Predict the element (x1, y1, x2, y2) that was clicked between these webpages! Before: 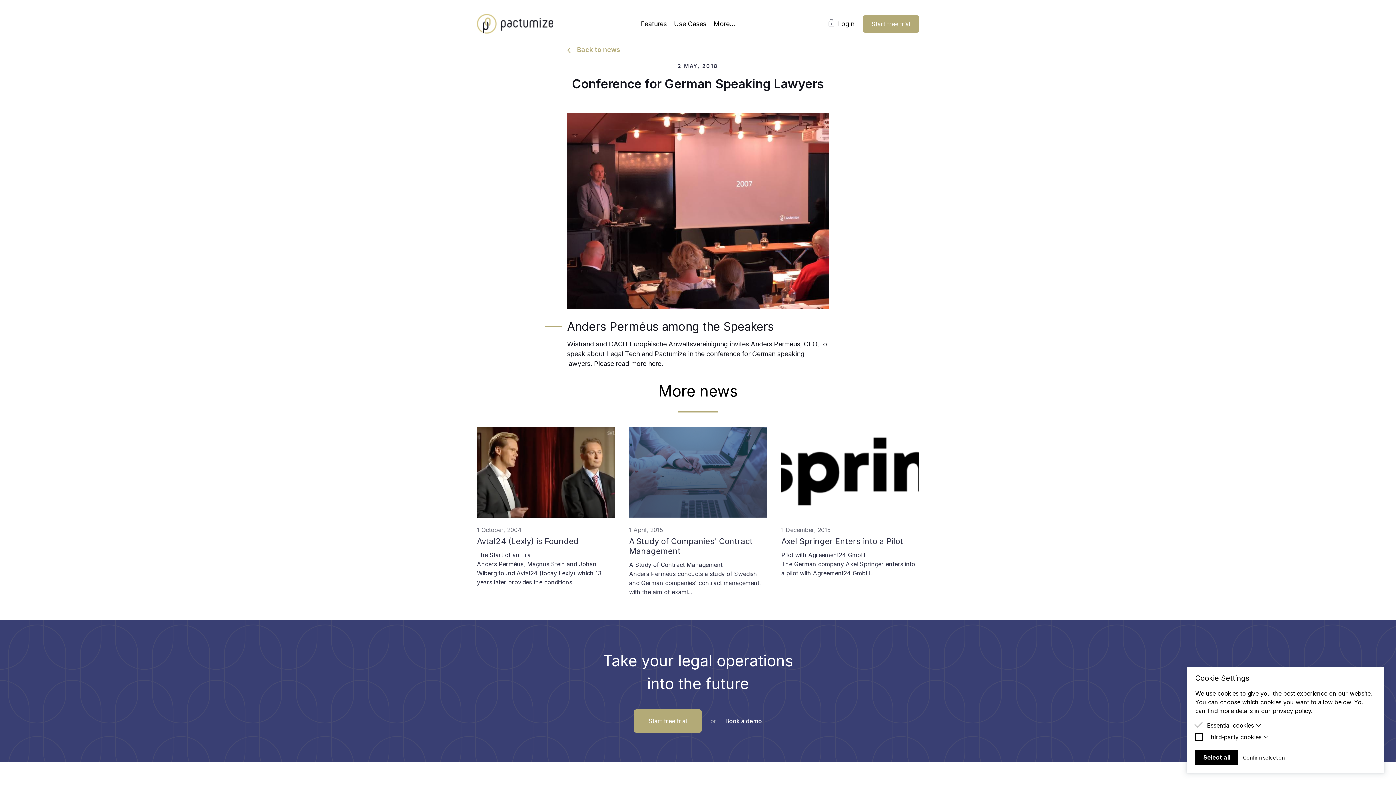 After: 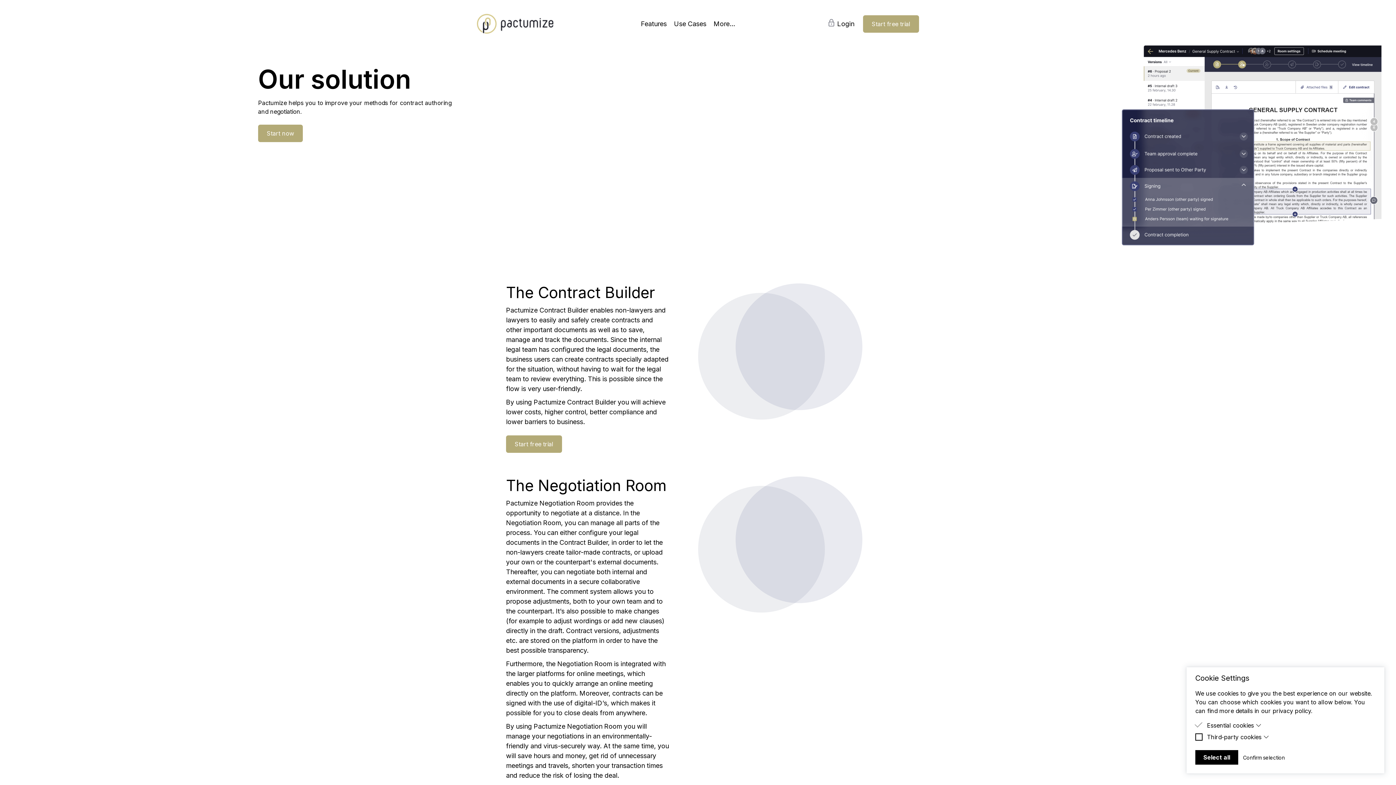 Action: bbox: (641, 18, 666, 28) label: Features